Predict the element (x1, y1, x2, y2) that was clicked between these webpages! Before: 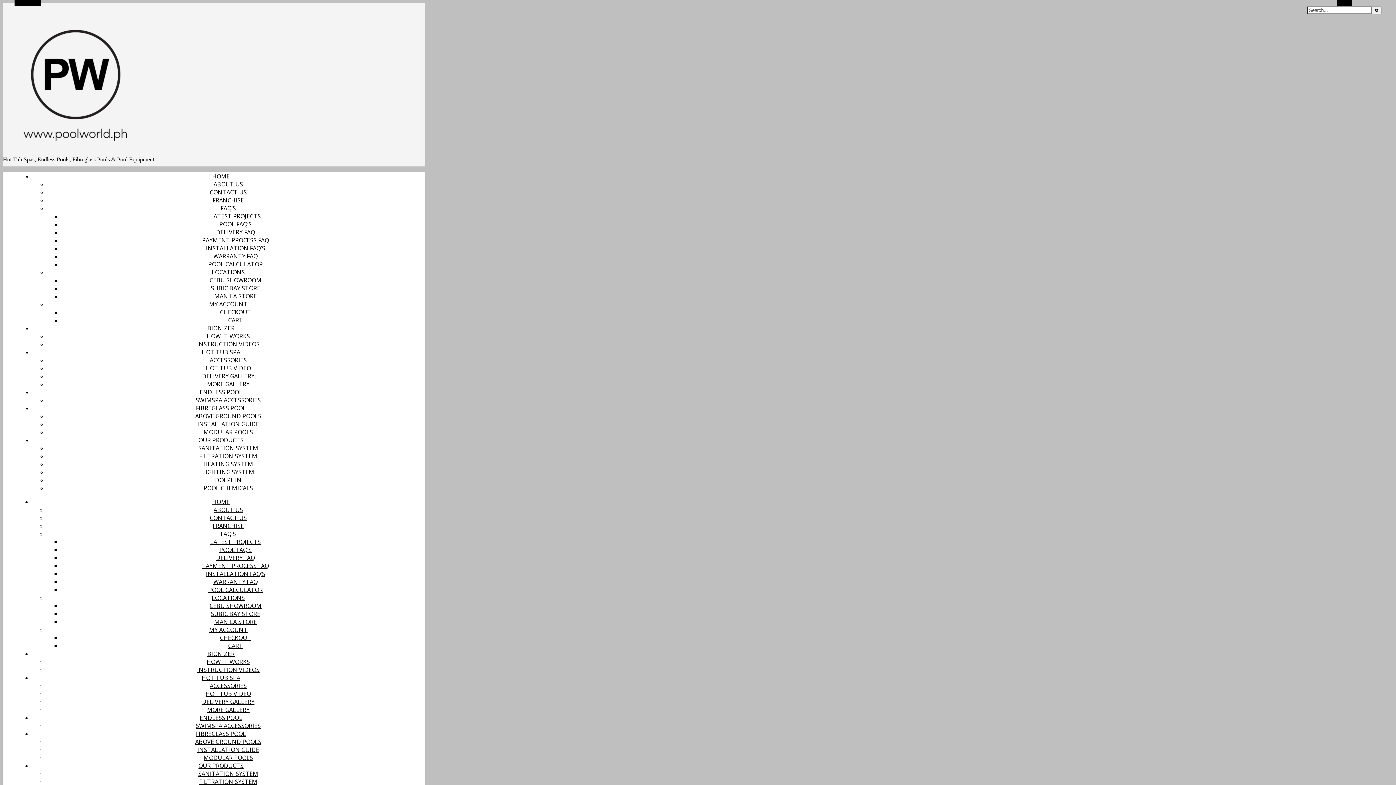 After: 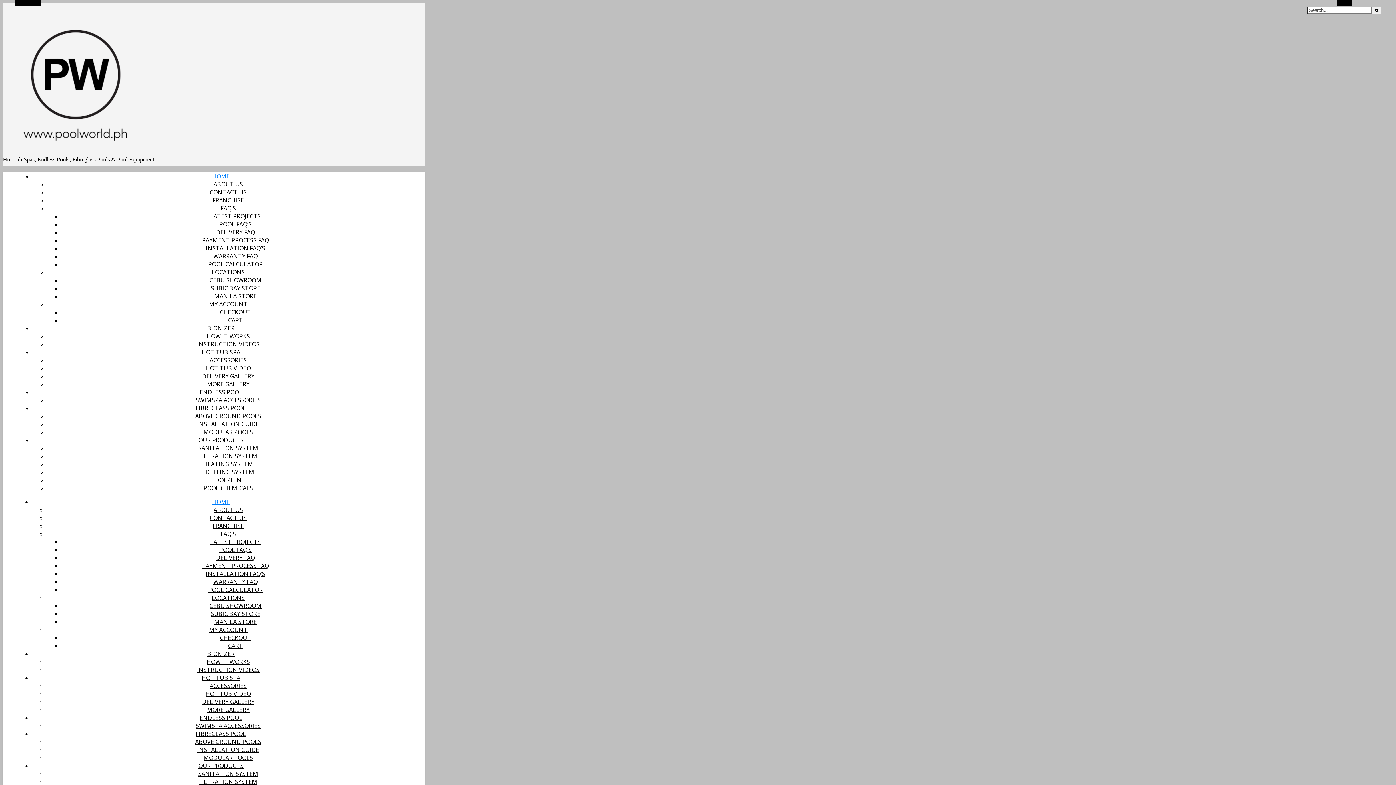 Action: bbox: (212, 172, 229, 180) label: HOME